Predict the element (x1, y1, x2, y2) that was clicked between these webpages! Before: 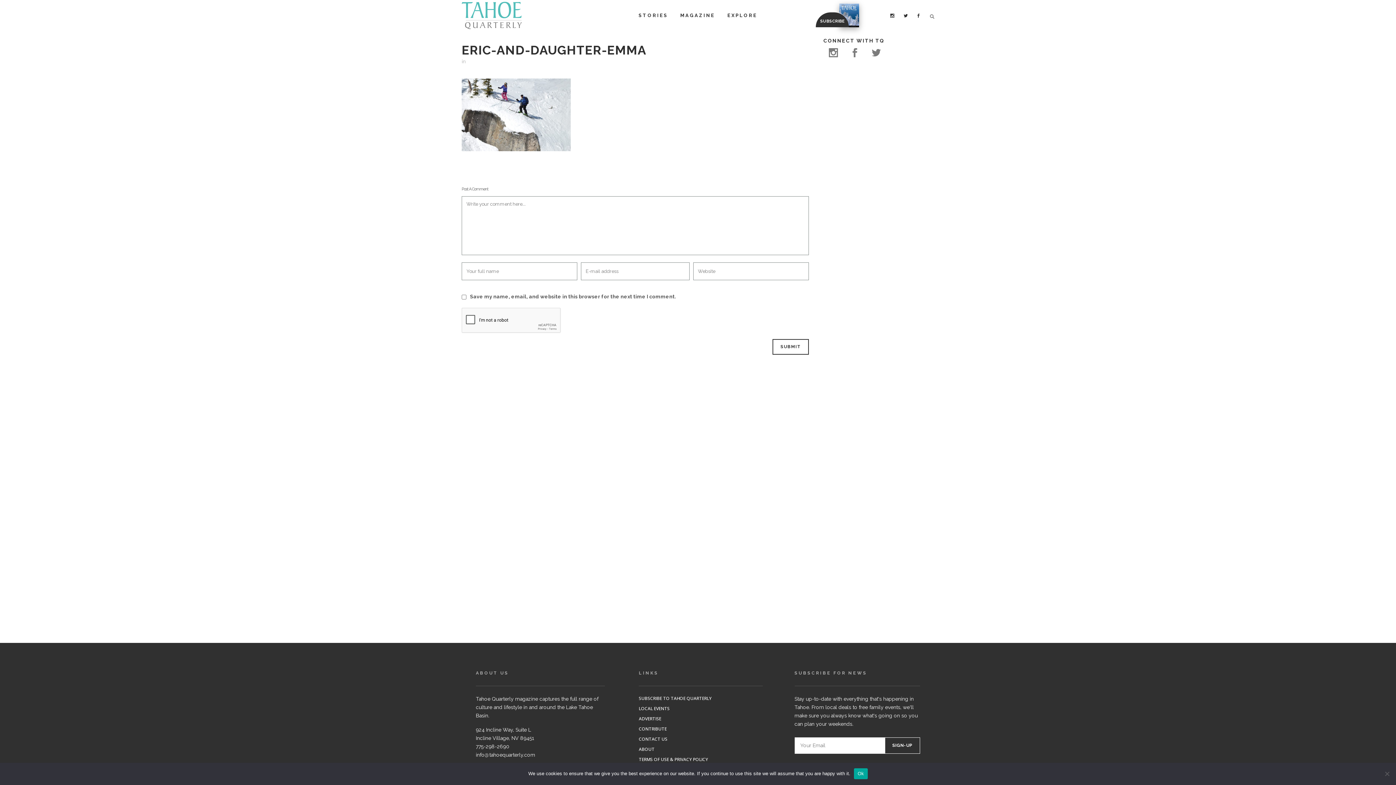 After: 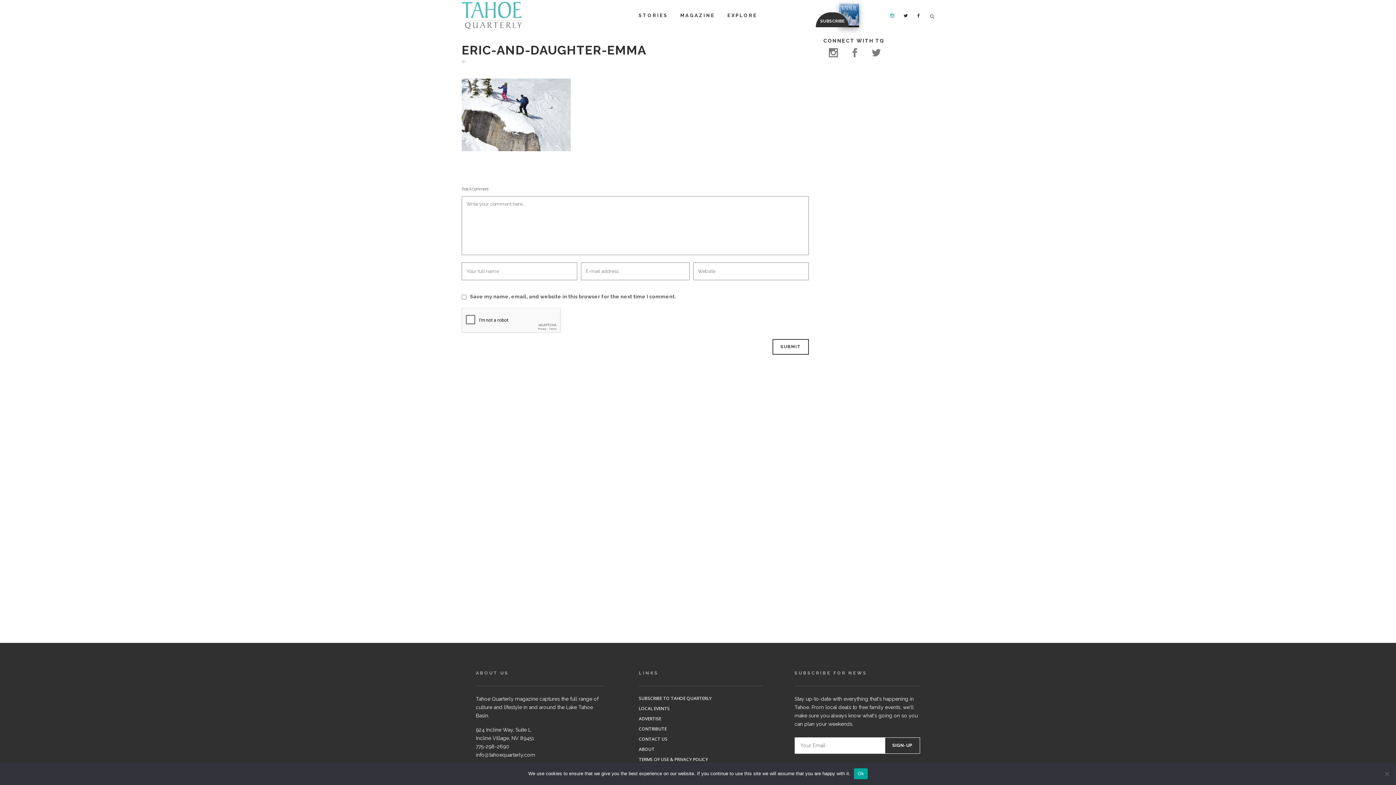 Action: bbox: (890, 12, 899, 18)